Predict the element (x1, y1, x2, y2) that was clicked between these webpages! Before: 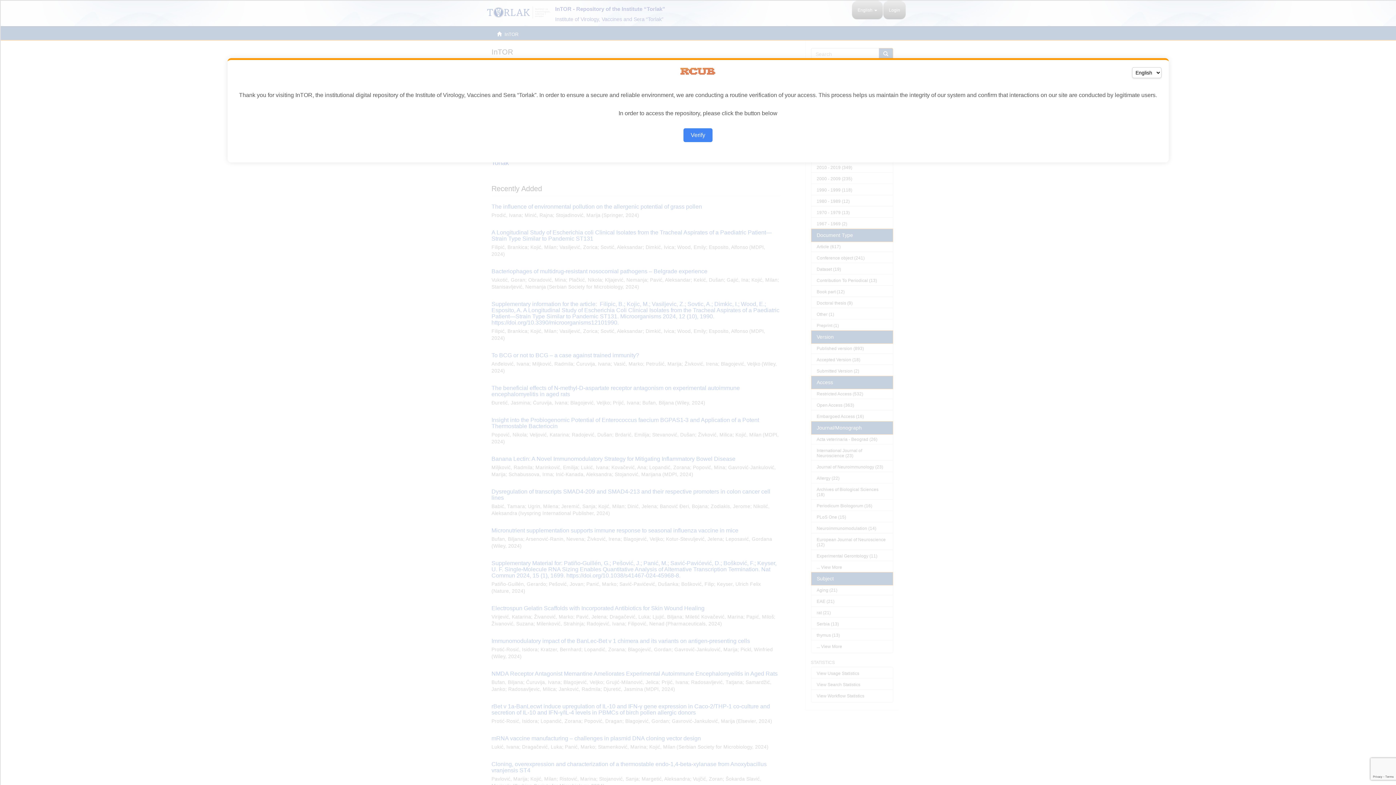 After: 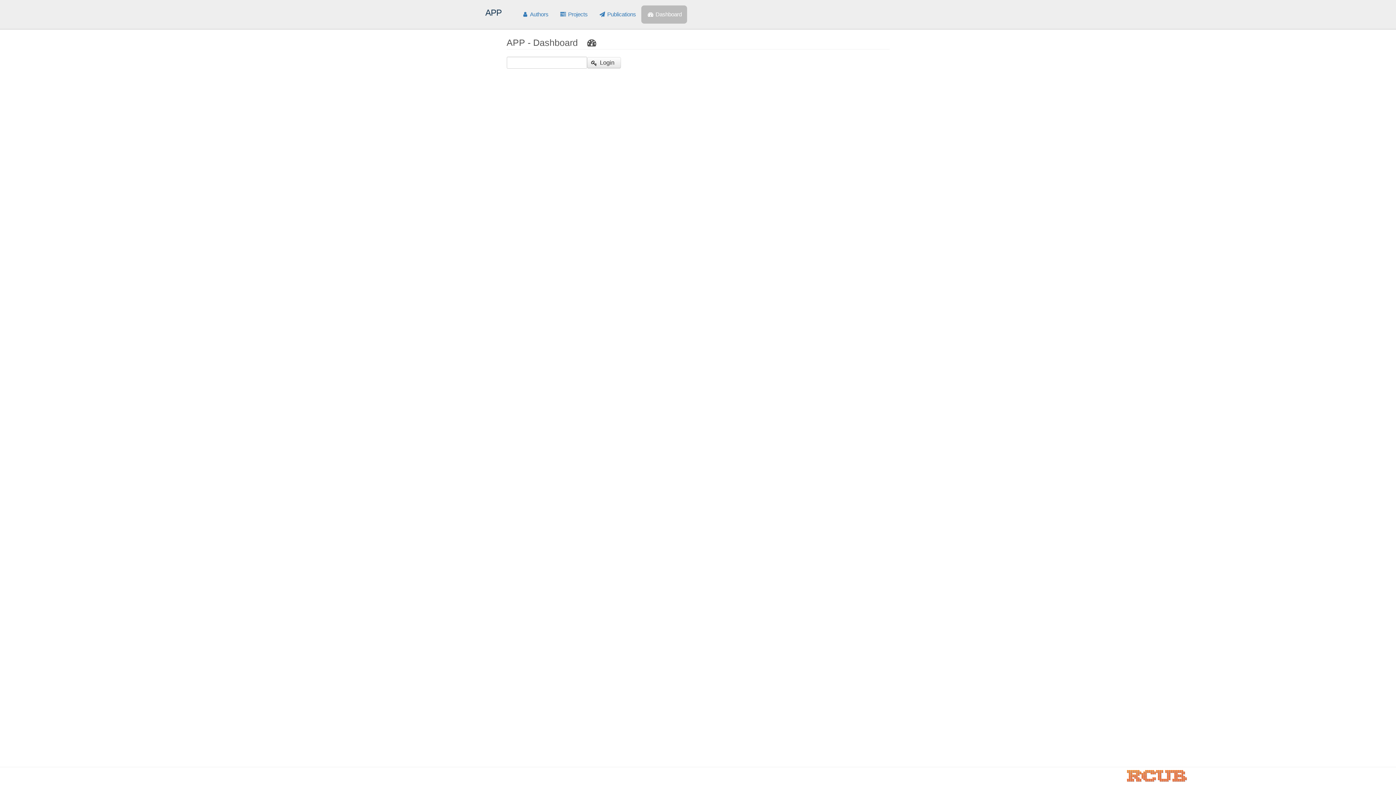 Action: label: Verify bbox: (683, 128, 712, 142)